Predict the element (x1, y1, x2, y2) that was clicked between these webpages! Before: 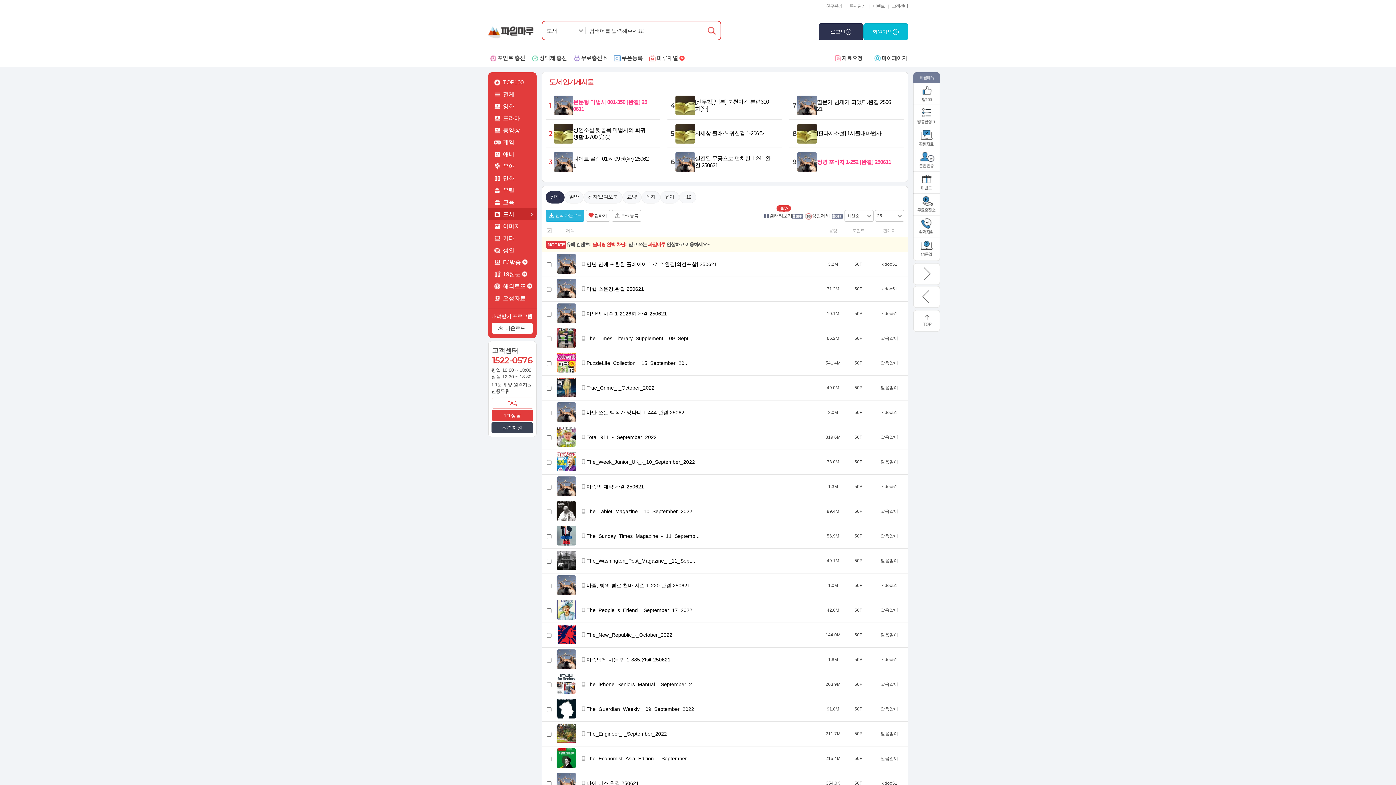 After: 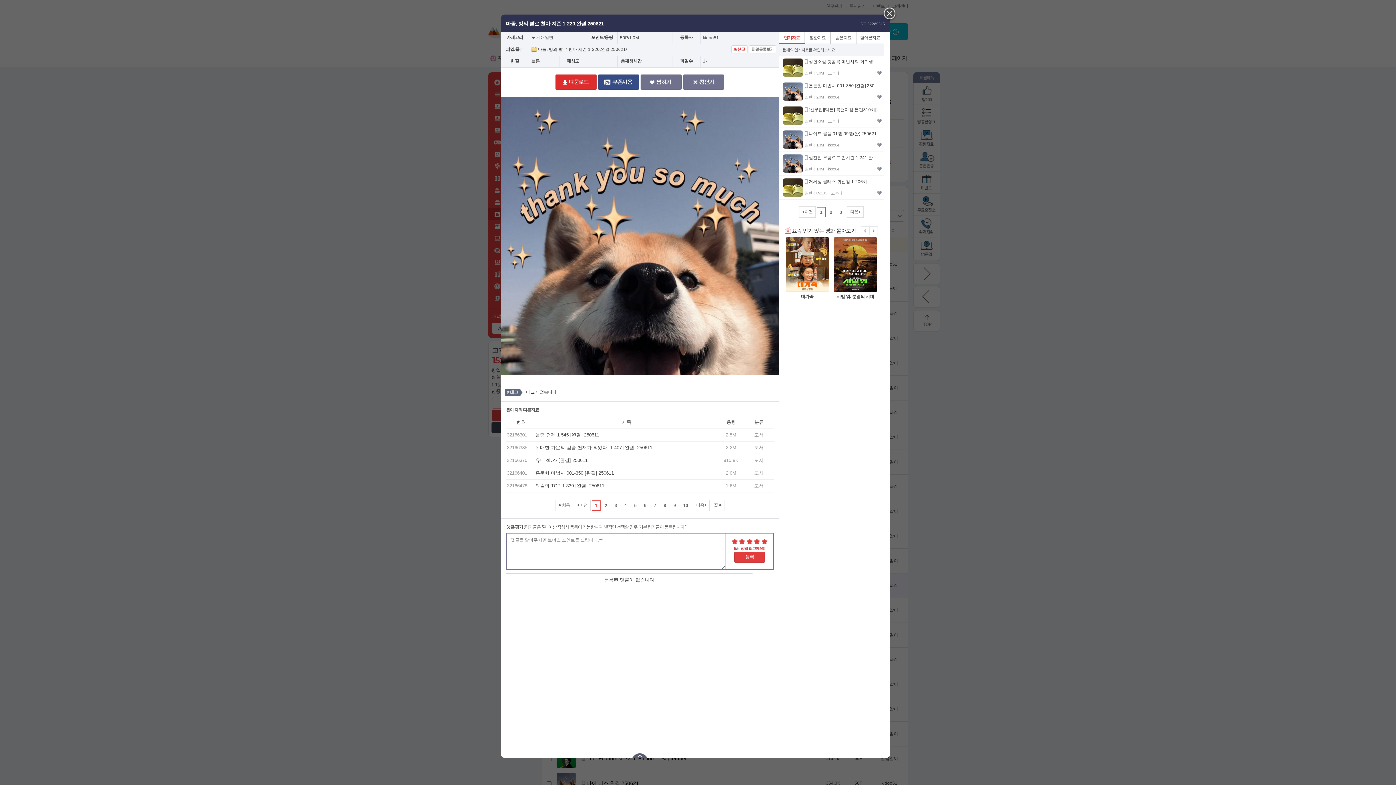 Action: bbox: (556, 575, 576, 595)